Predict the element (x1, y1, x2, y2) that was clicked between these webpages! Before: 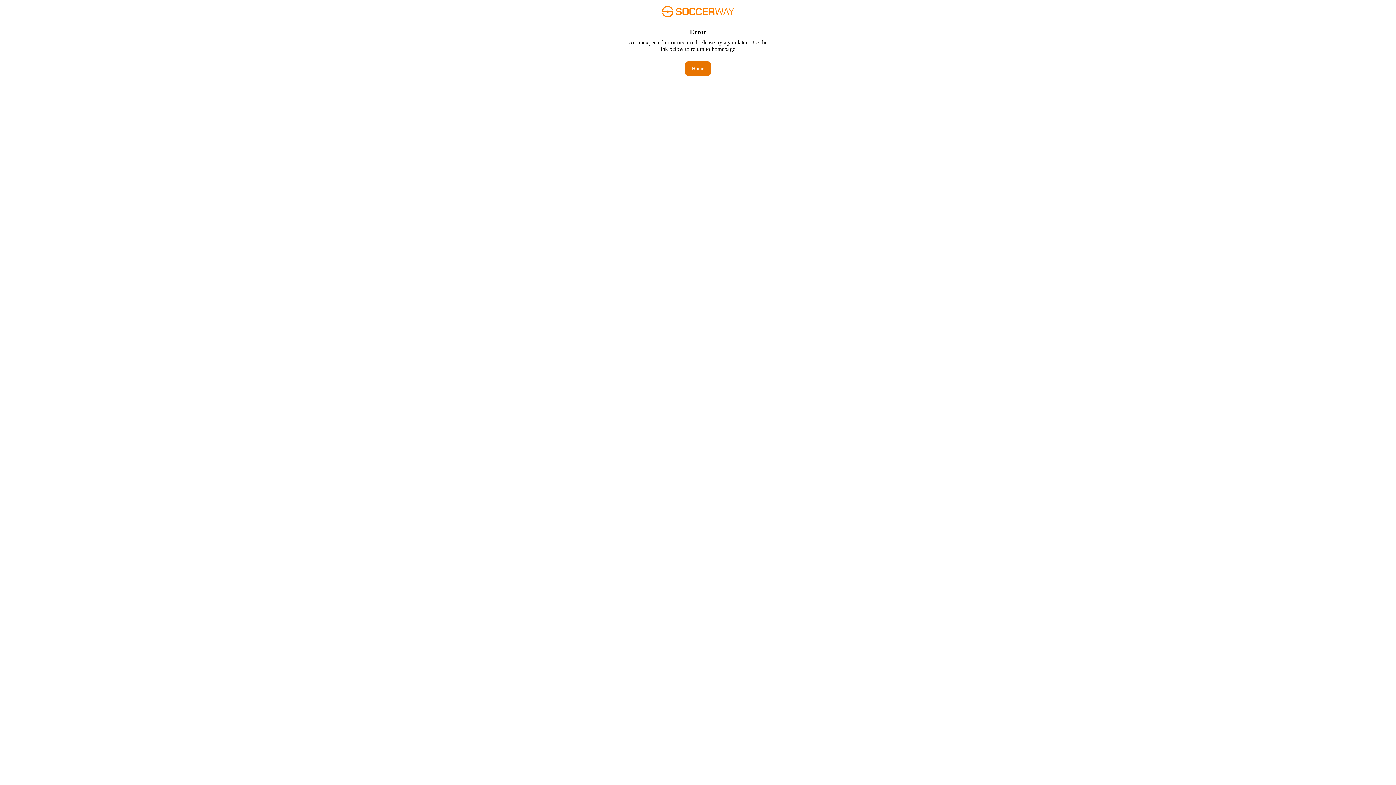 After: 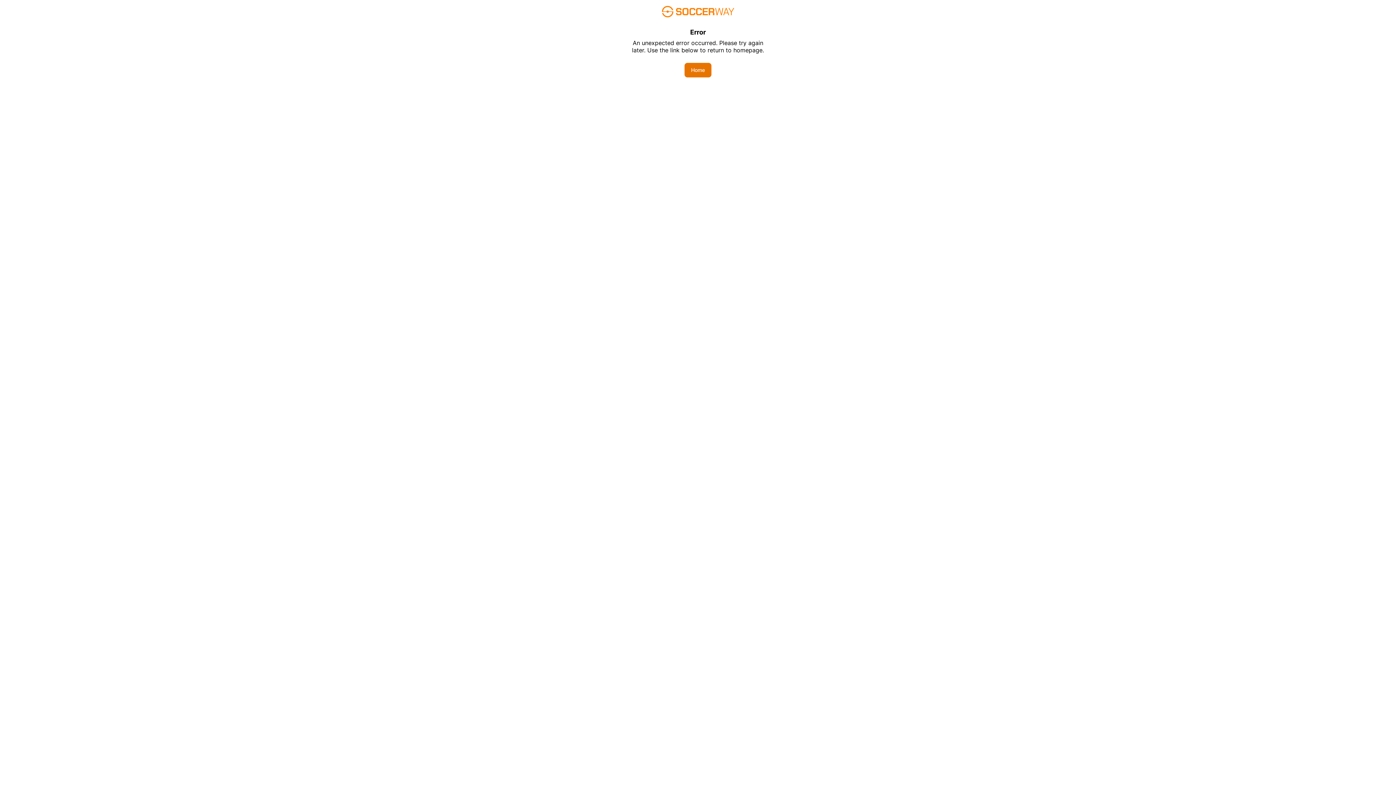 Action: label: Home bbox: (685, 61, 710, 76)